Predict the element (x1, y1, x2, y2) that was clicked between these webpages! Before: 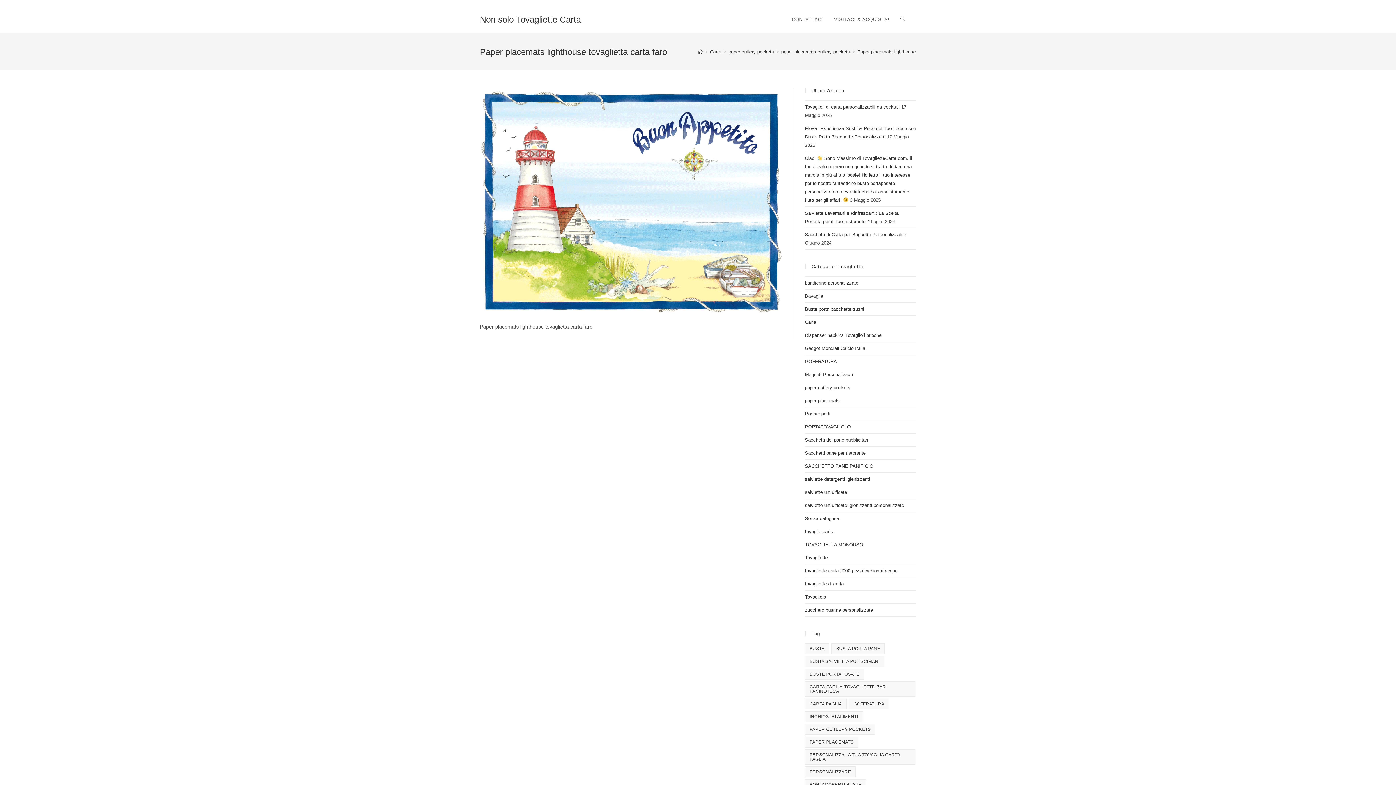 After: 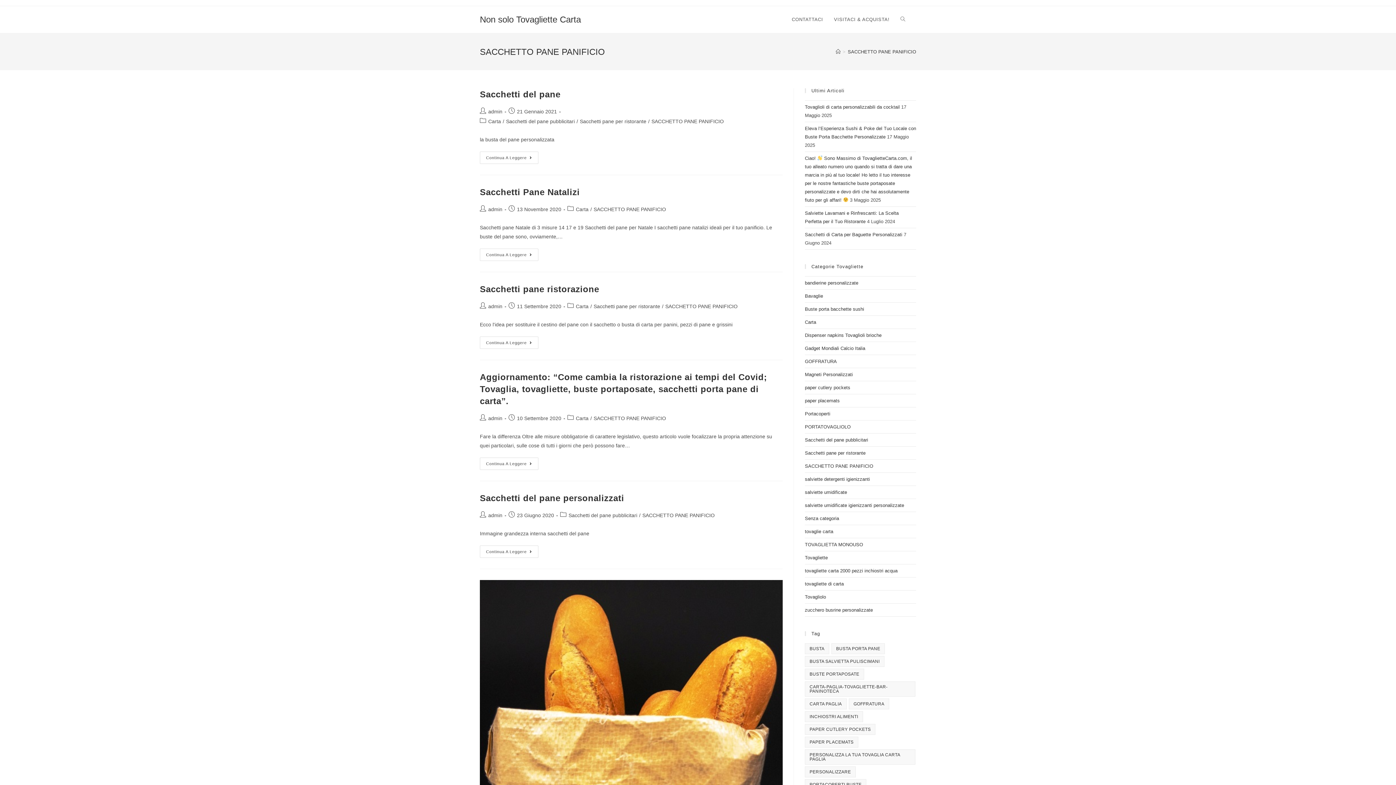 Action: bbox: (805, 463, 873, 469) label: SACCHETTO PANE PANIFICIO